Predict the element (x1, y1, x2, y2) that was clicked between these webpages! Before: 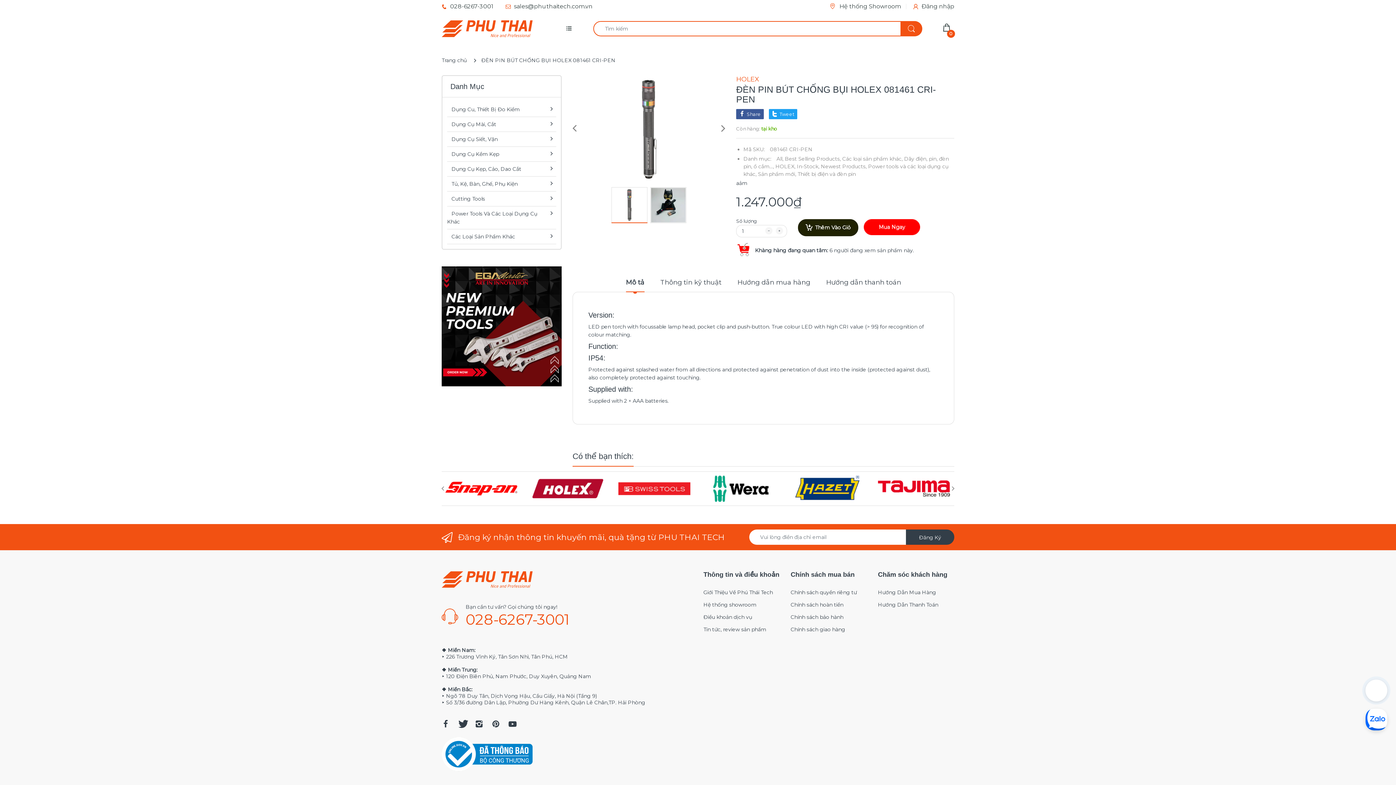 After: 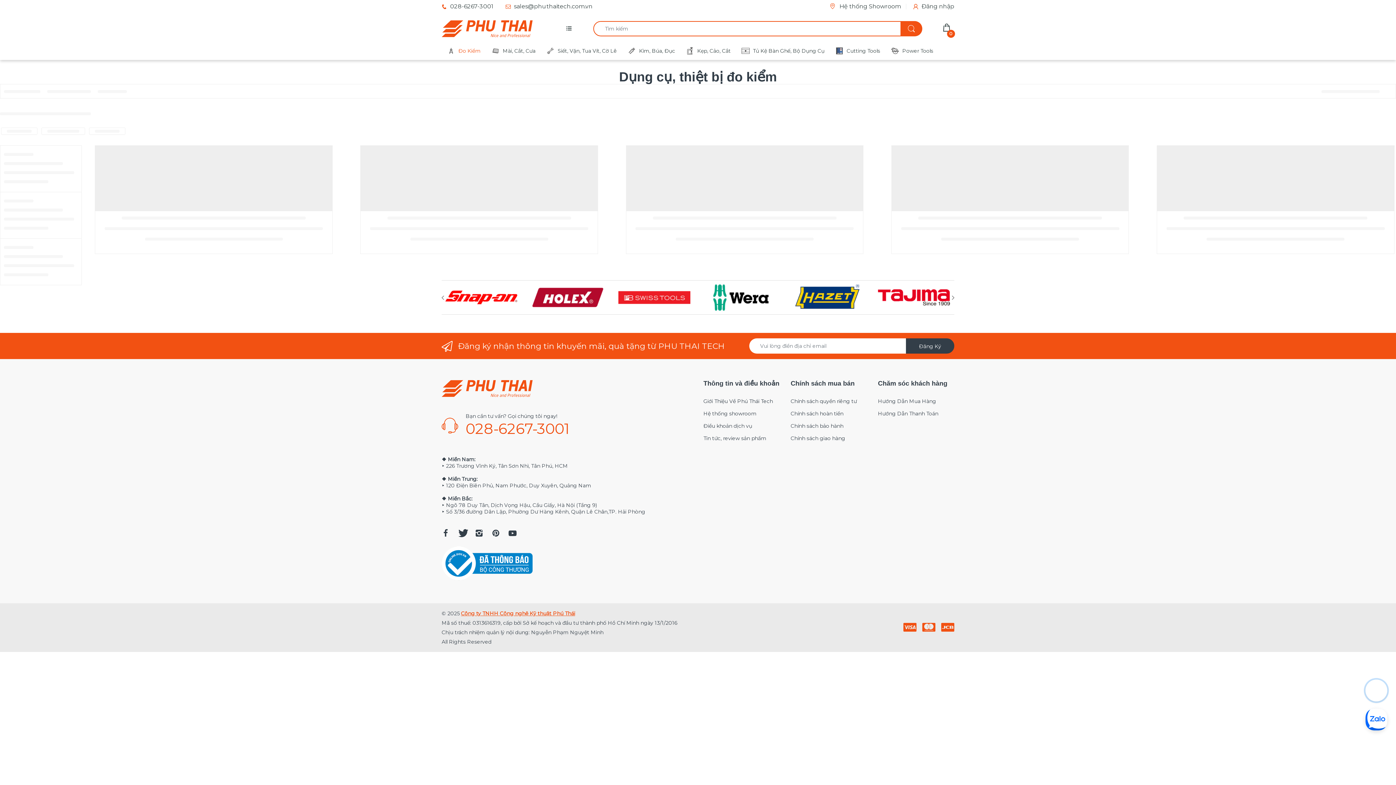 Action: label: Dụng Cu, Thiết Bị Đo Kiểm bbox: (448, 106, 529, 112)